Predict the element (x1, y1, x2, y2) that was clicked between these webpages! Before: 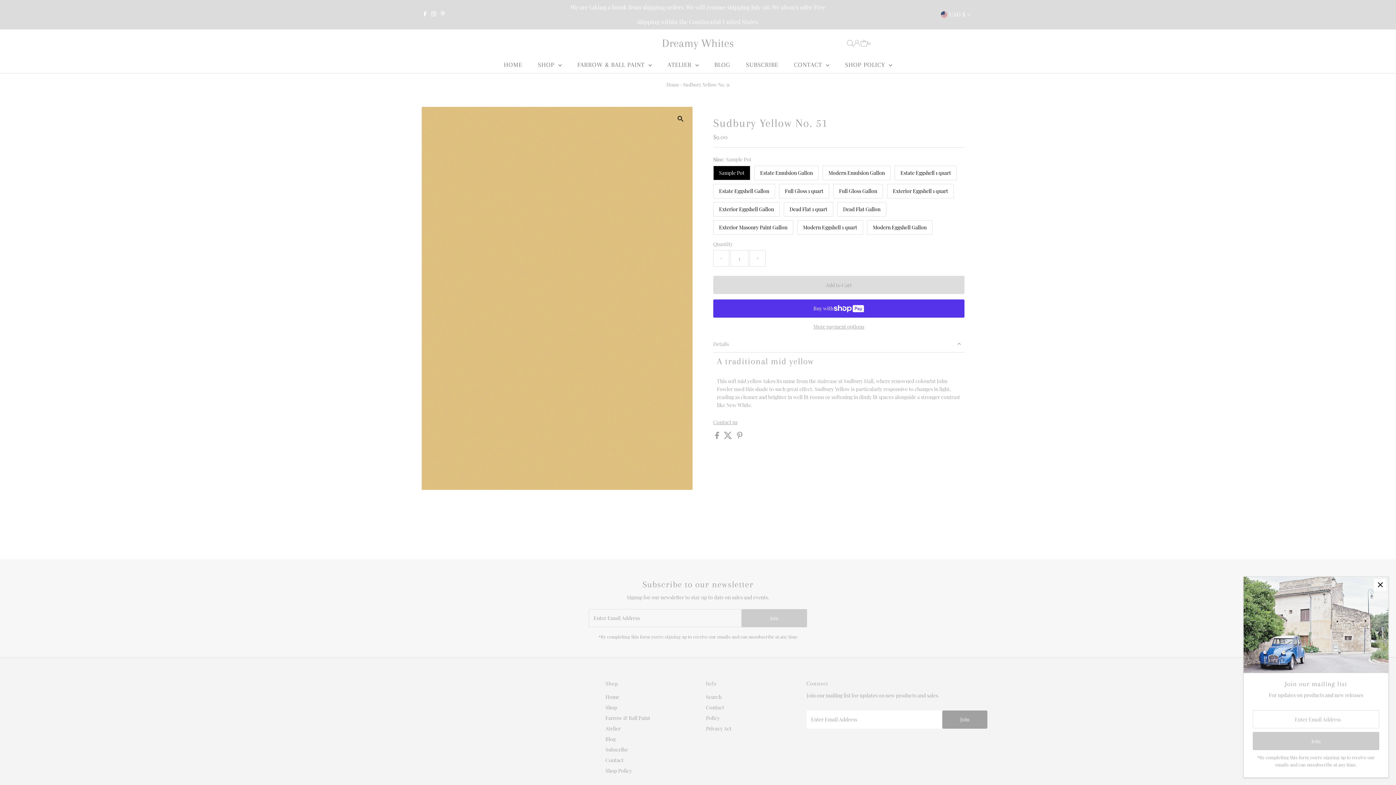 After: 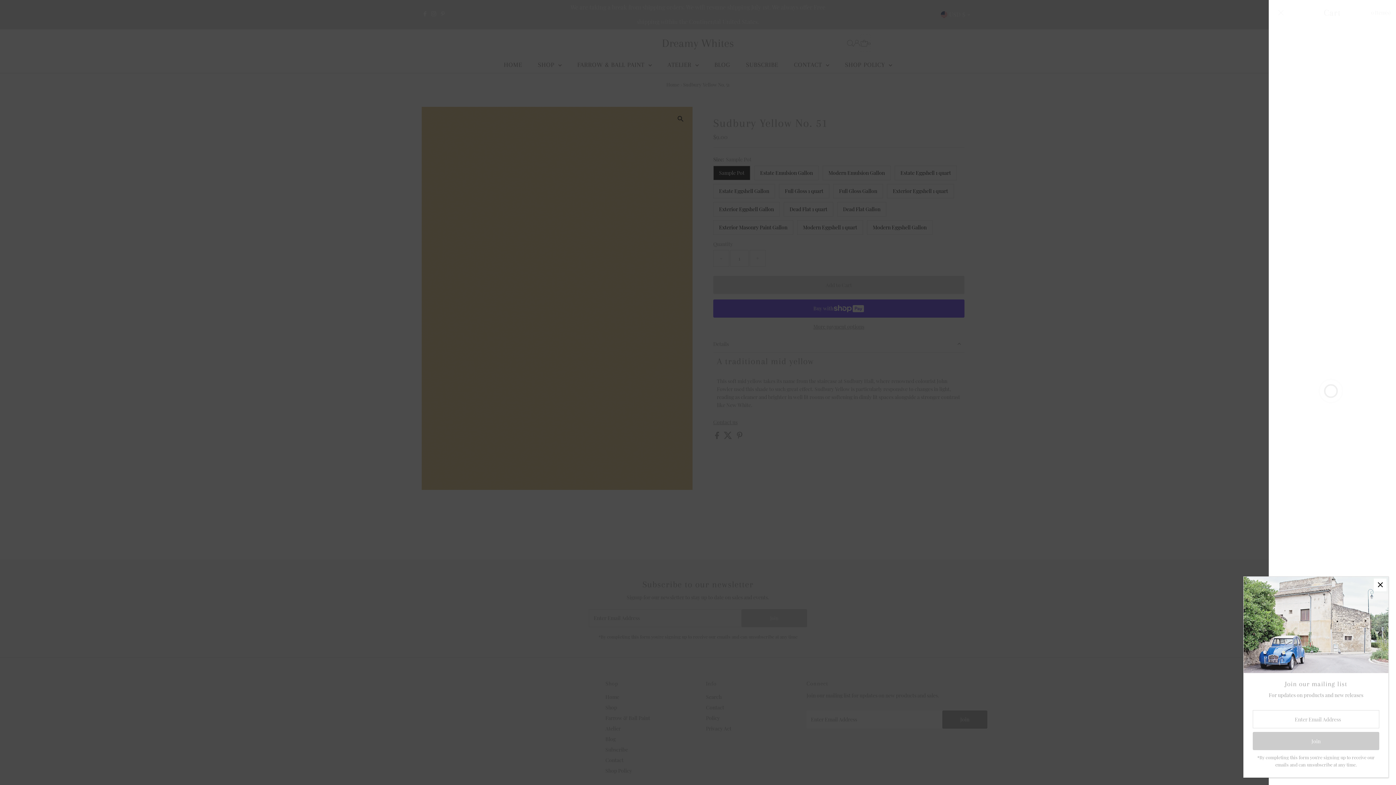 Action: label: 0 bbox: (860, 34, 870, 51)